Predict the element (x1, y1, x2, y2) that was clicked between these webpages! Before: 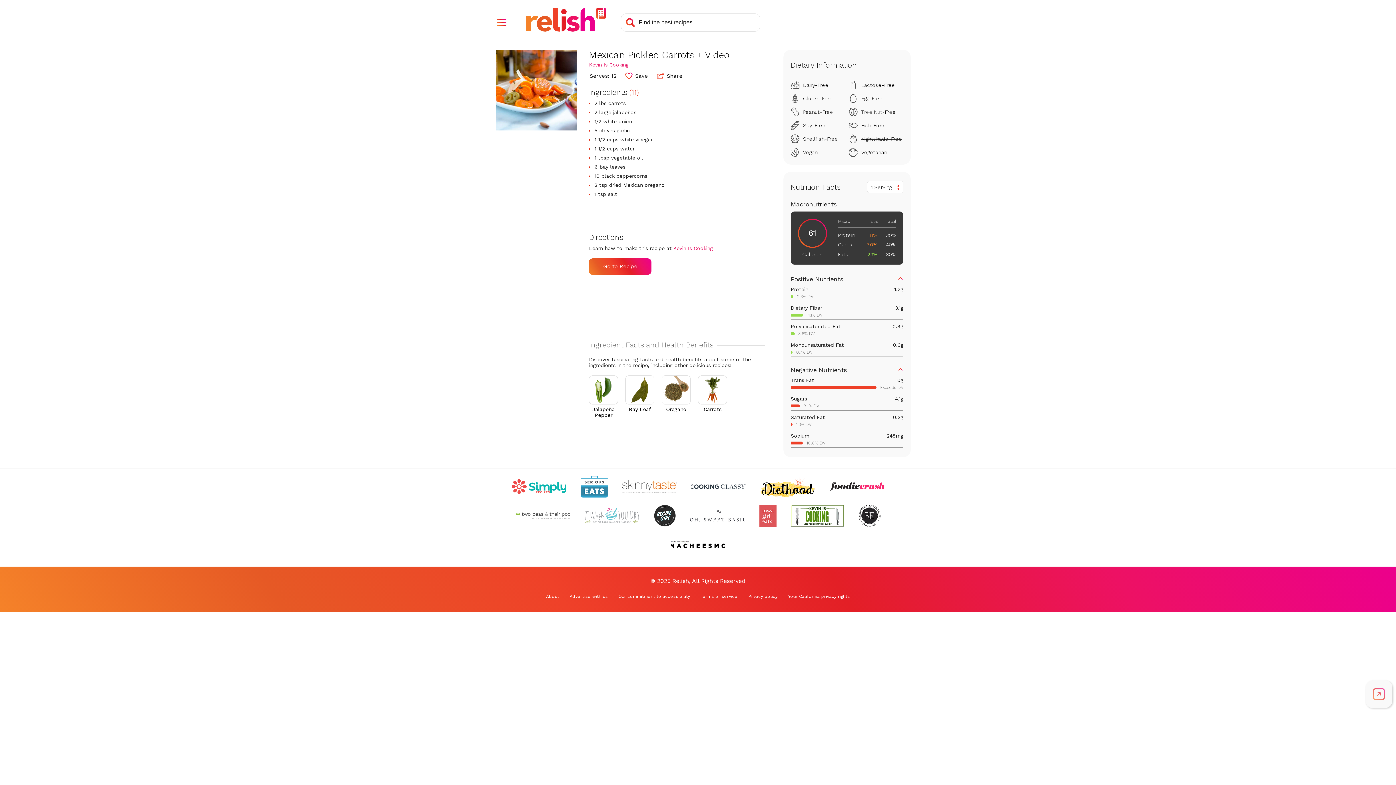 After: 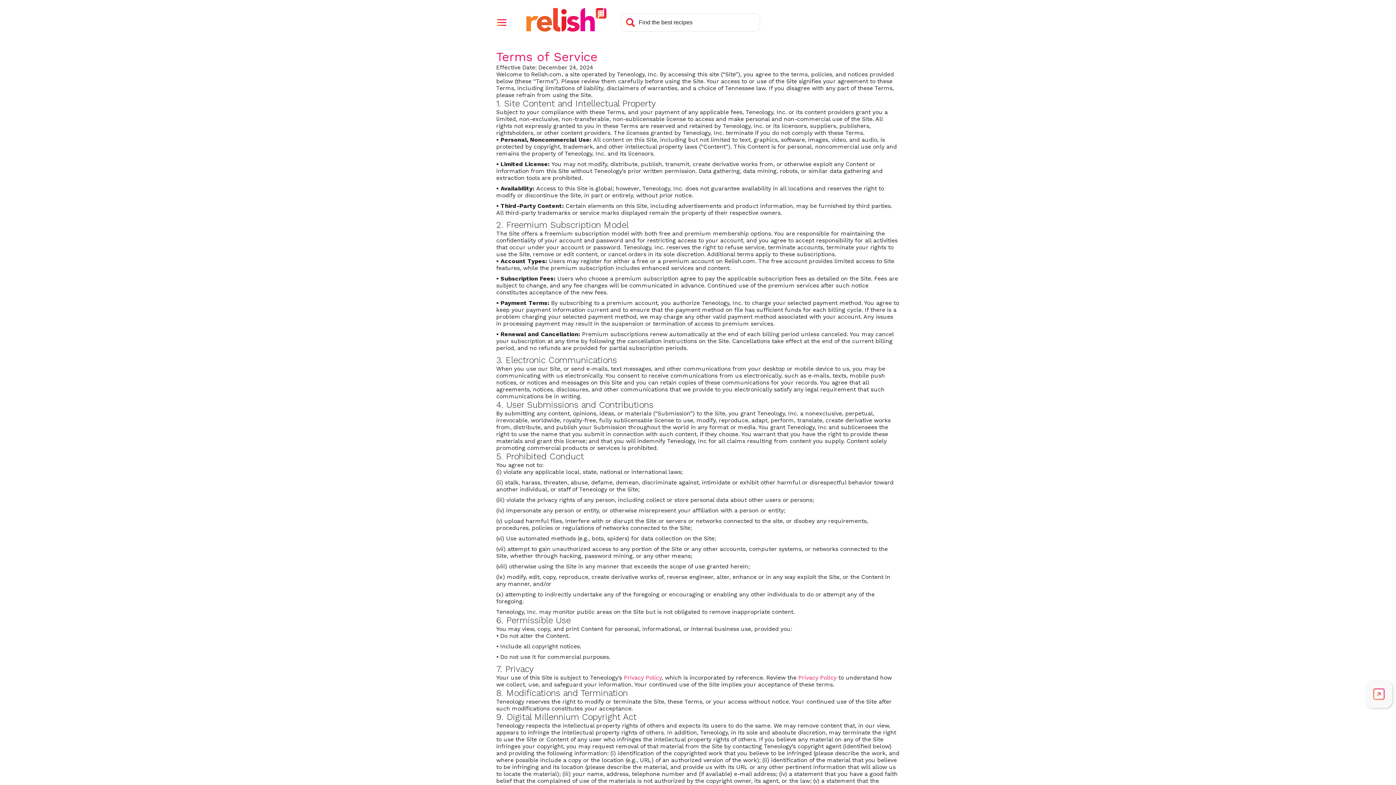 Action: bbox: (700, 594, 737, 599) label: Terms of service